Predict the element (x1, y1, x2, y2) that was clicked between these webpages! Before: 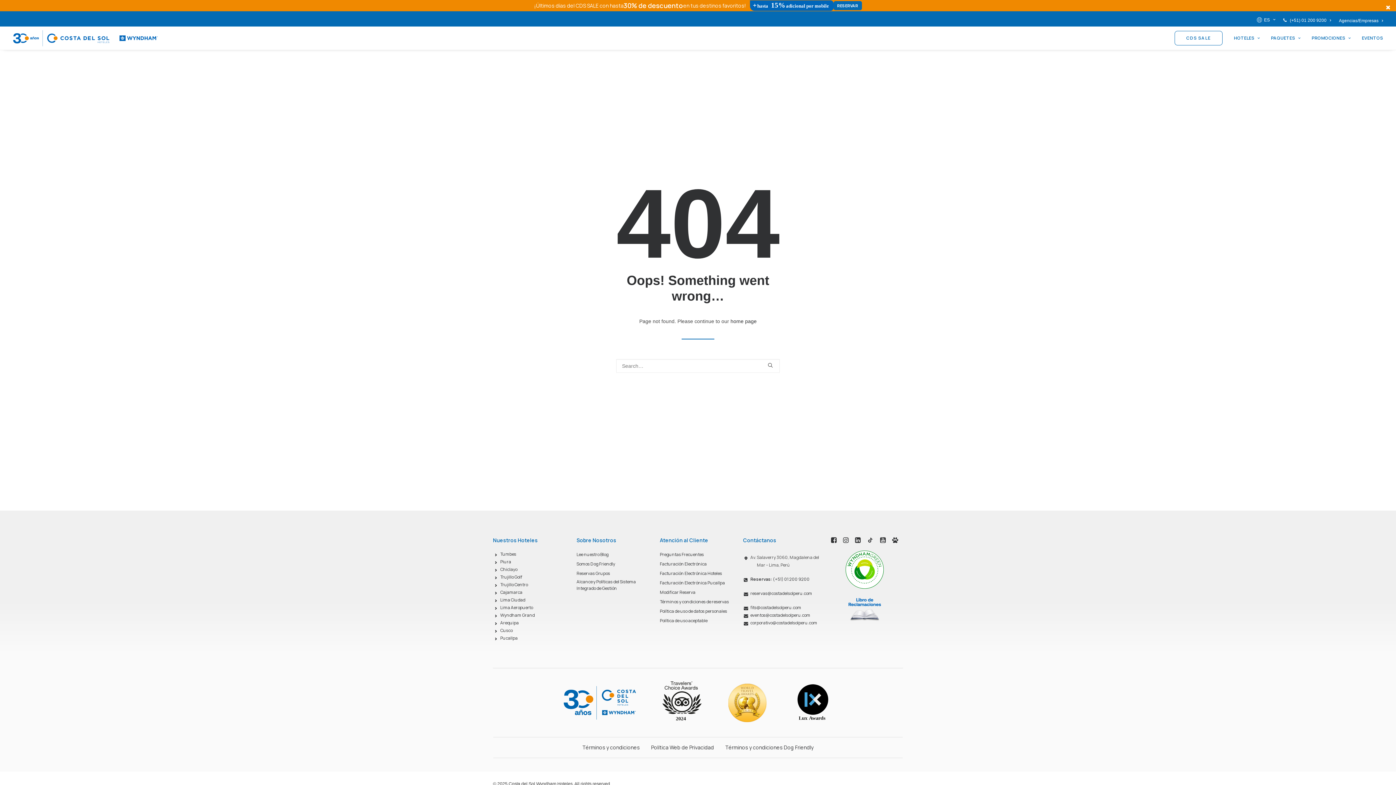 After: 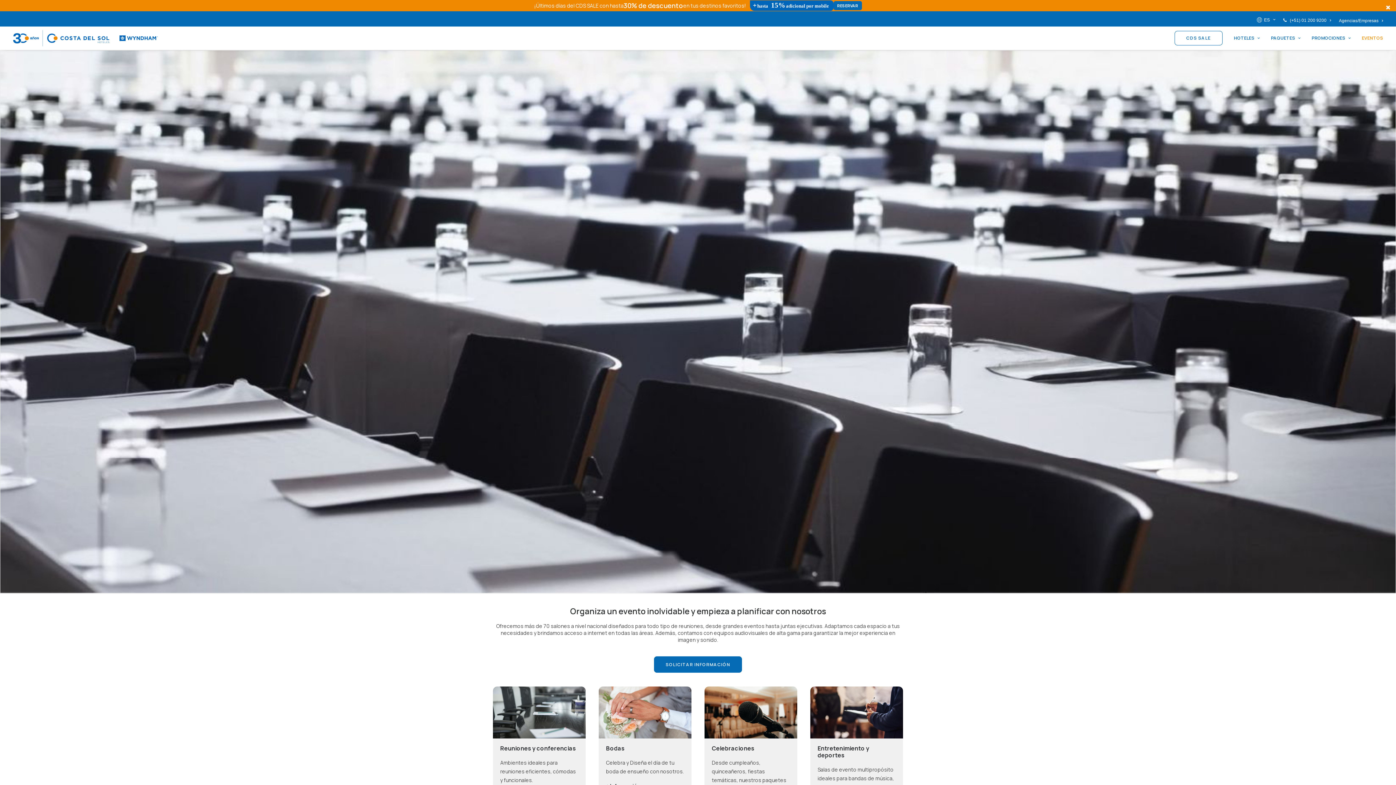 Action: label: EVENTOS bbox: (1357, 26, 1383, 49)